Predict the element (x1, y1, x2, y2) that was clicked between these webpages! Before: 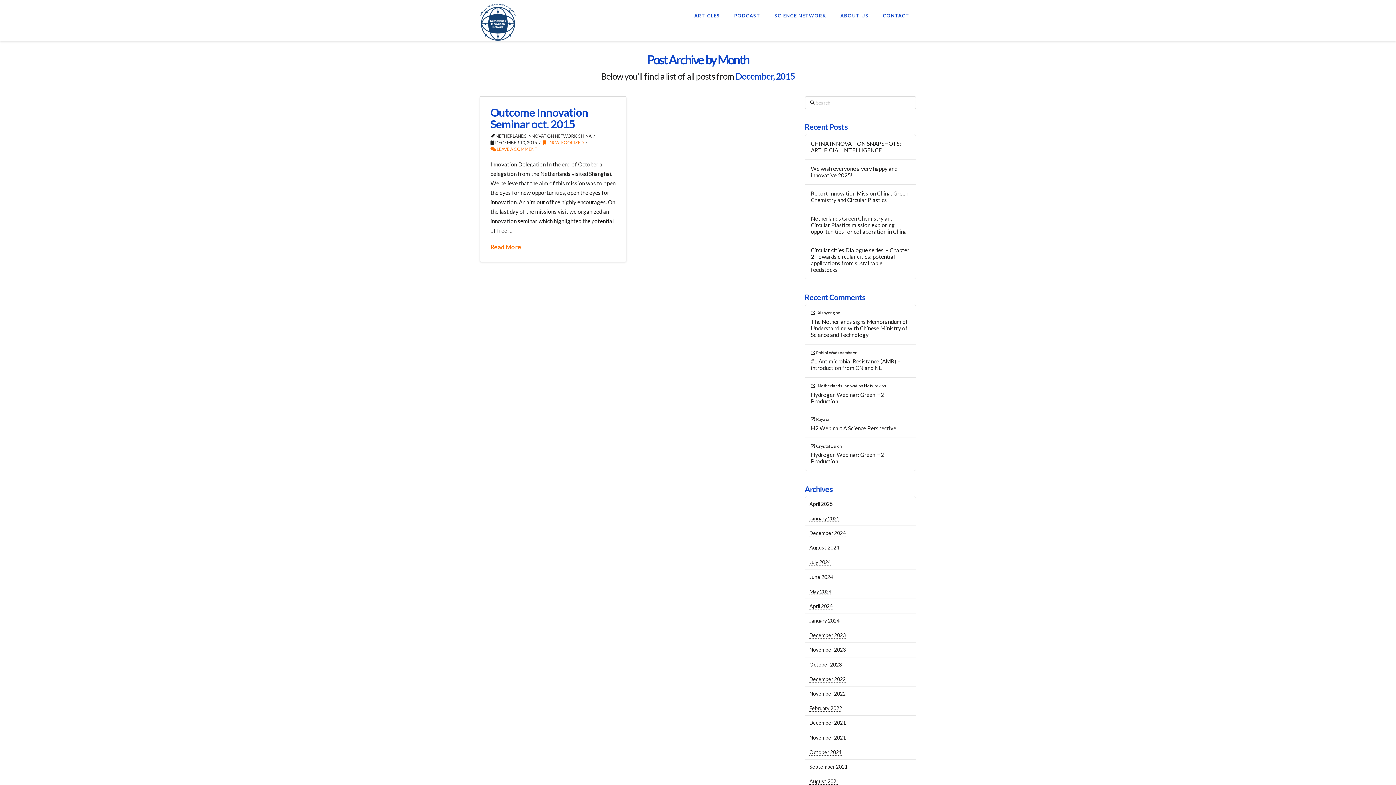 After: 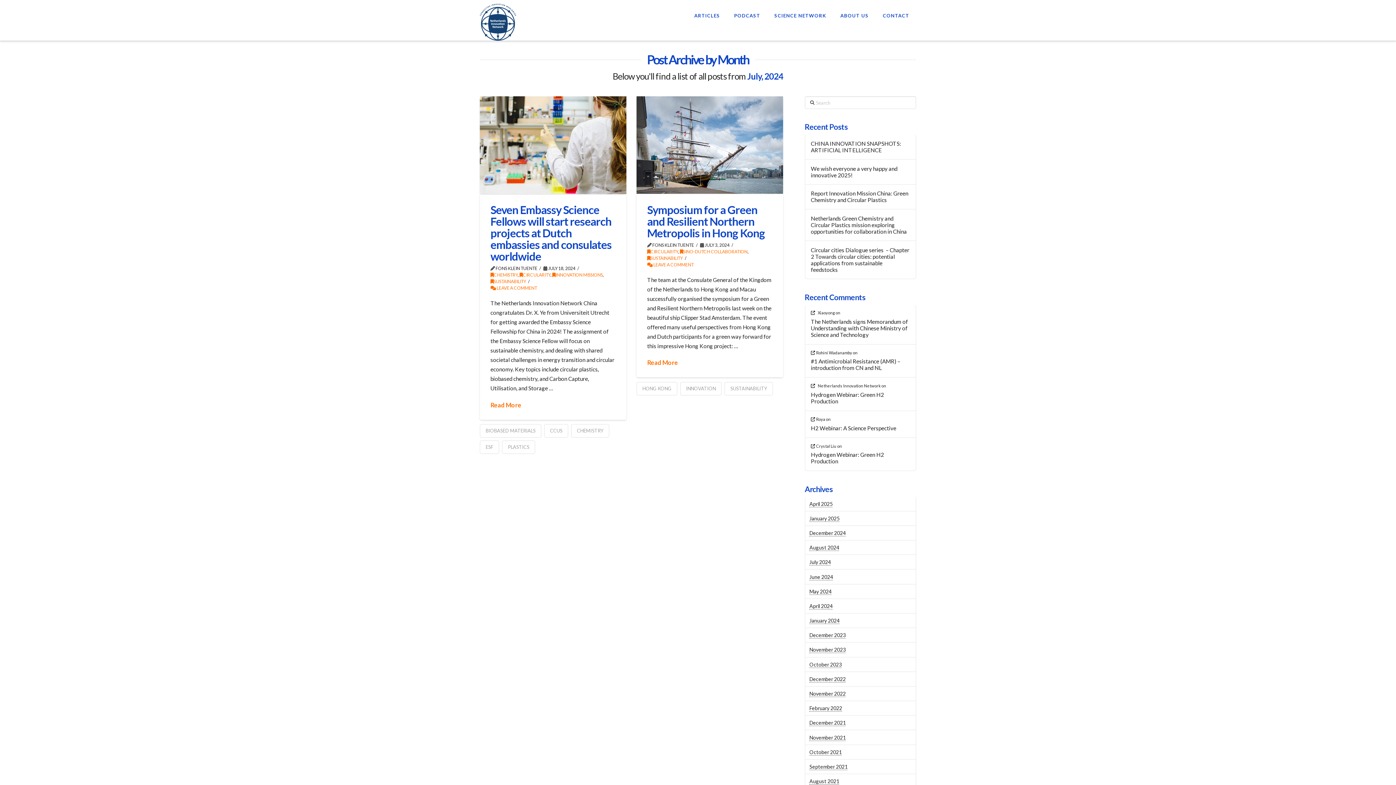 Action: label: July 2024 bbox: (809, 559, 831, 565)